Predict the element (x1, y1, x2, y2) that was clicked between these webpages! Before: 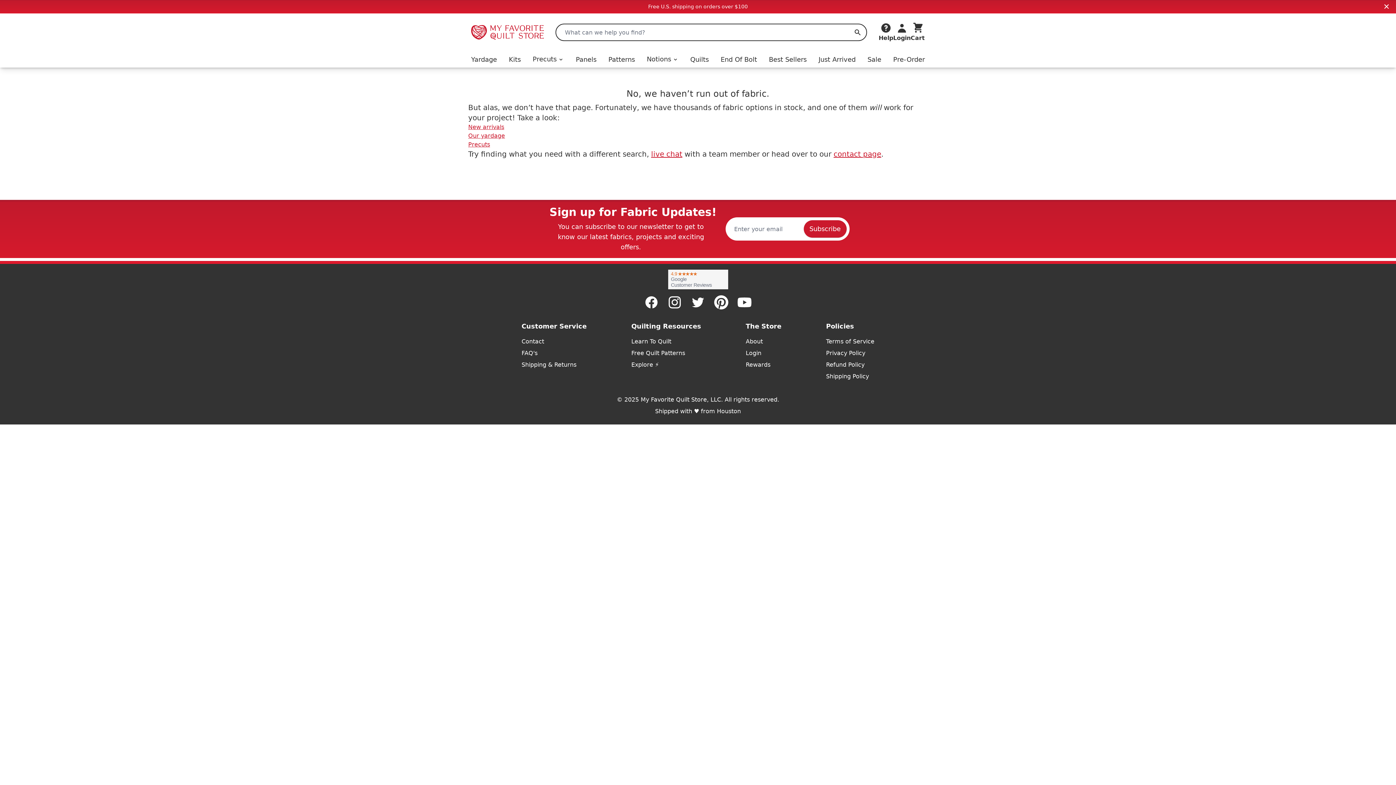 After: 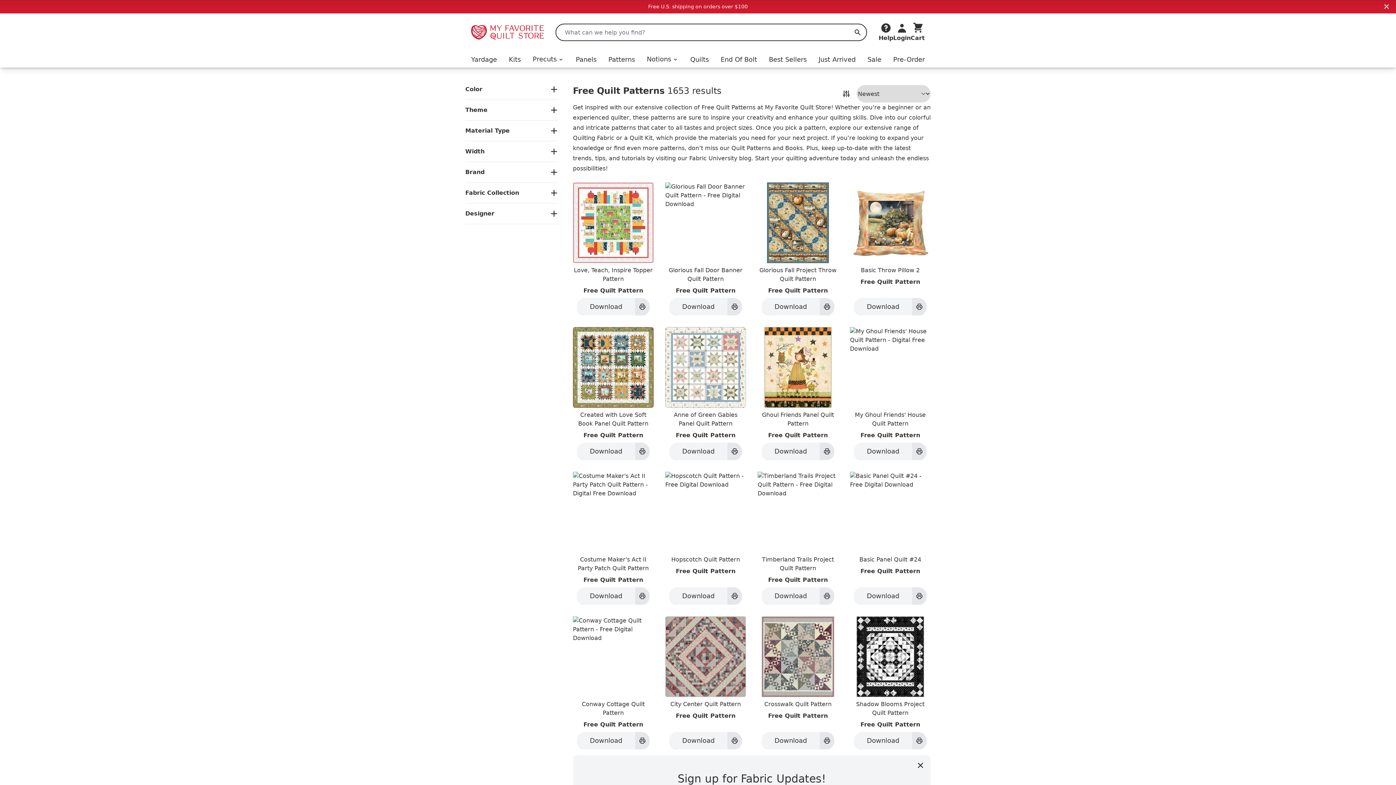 Action: bbox: (631, 349, 701, 357) label: Free Quilt Patterns